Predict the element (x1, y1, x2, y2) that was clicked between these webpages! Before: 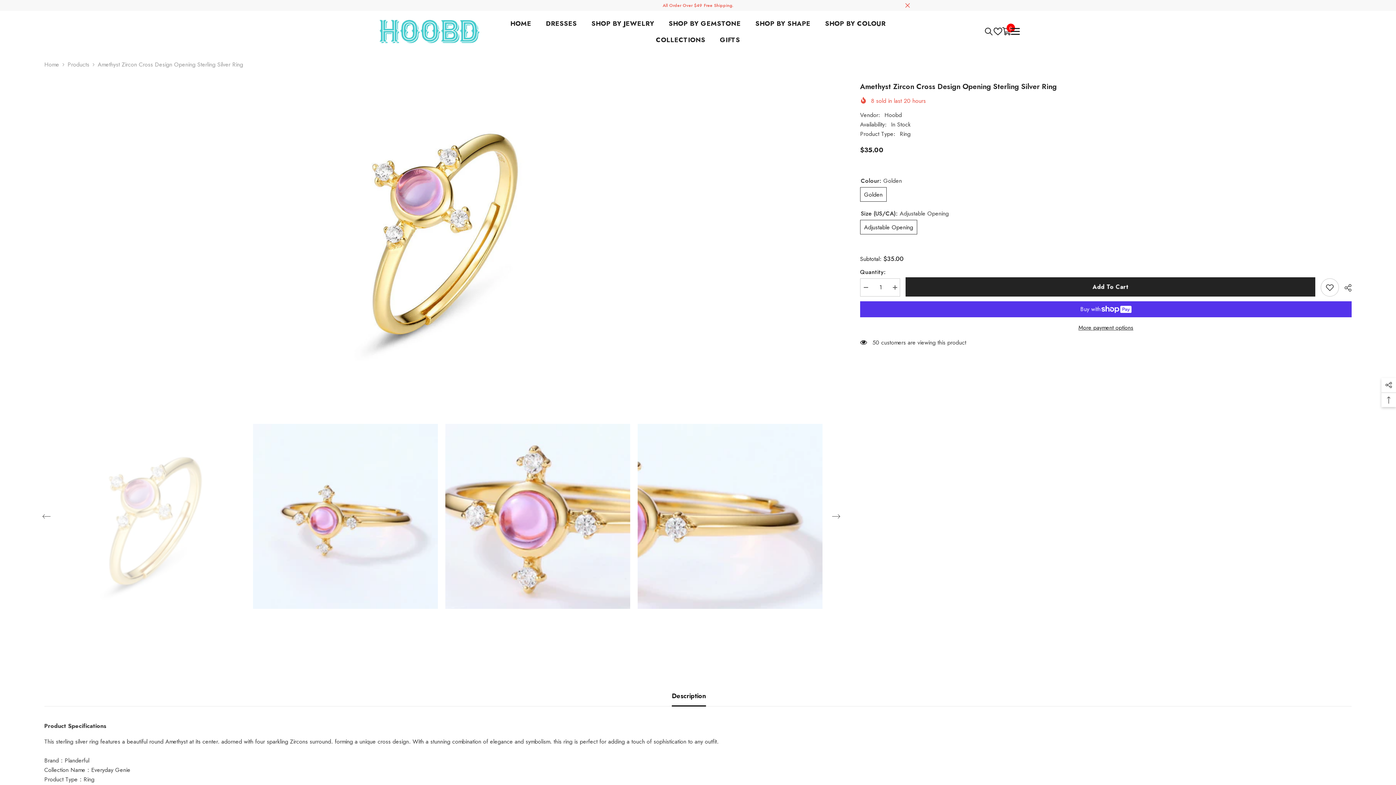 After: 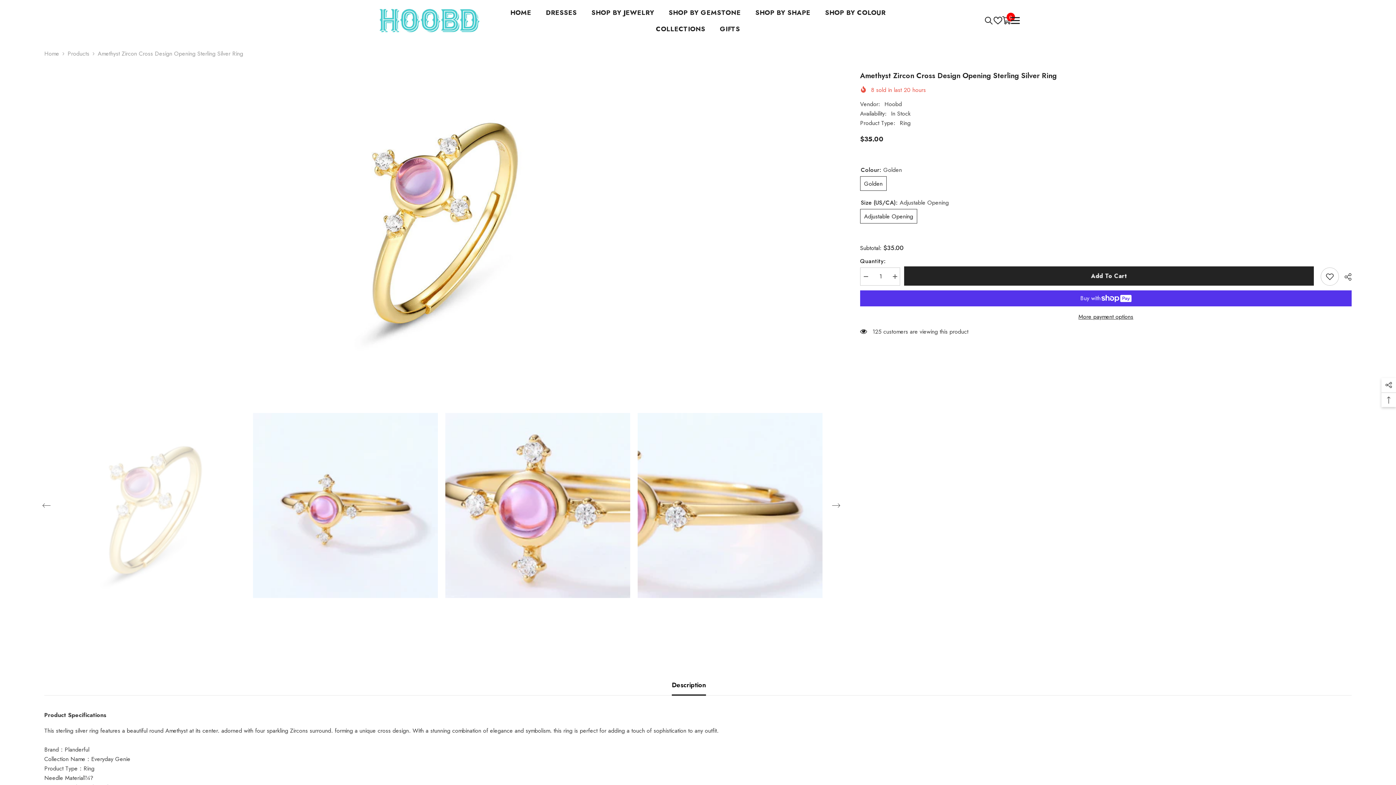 Action: bbox: (904, 2, 910, 8) label: Close